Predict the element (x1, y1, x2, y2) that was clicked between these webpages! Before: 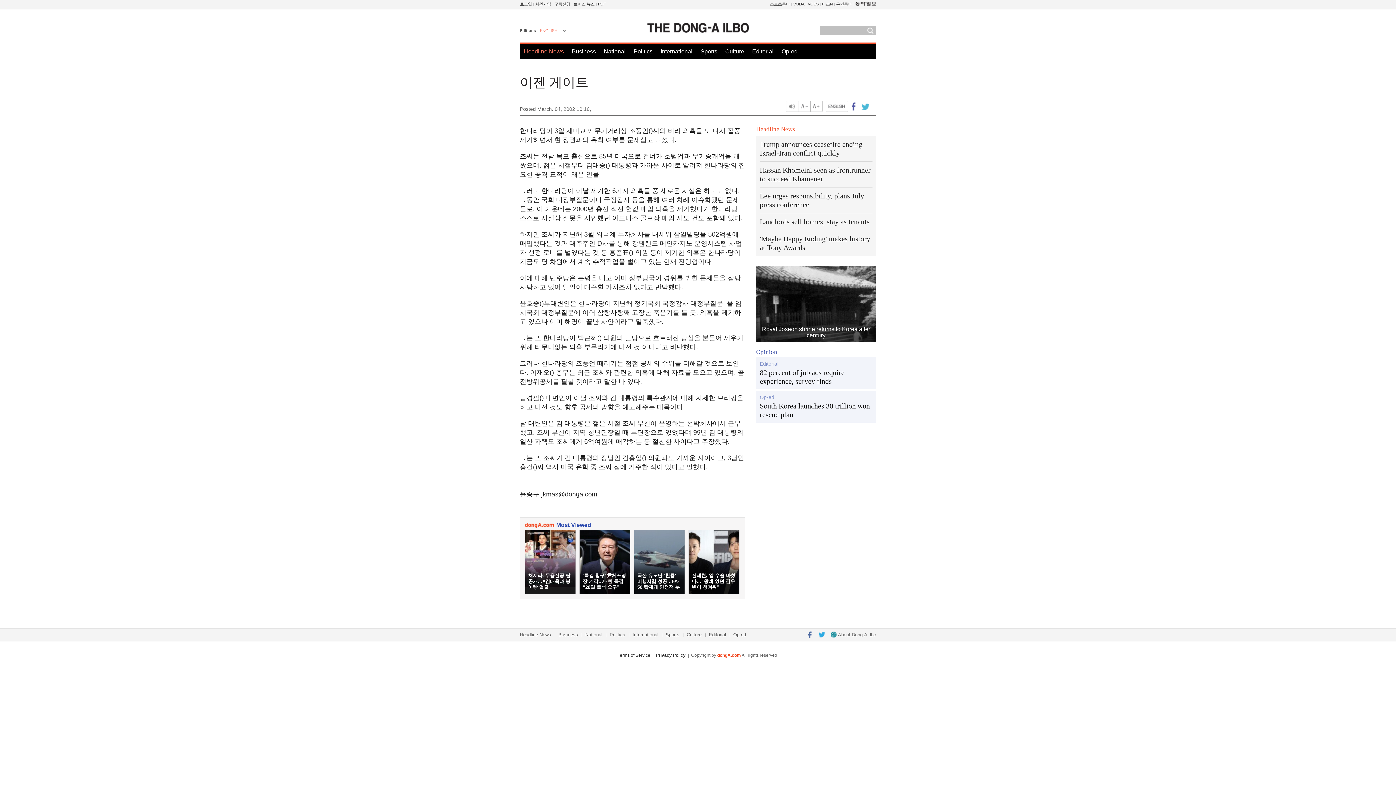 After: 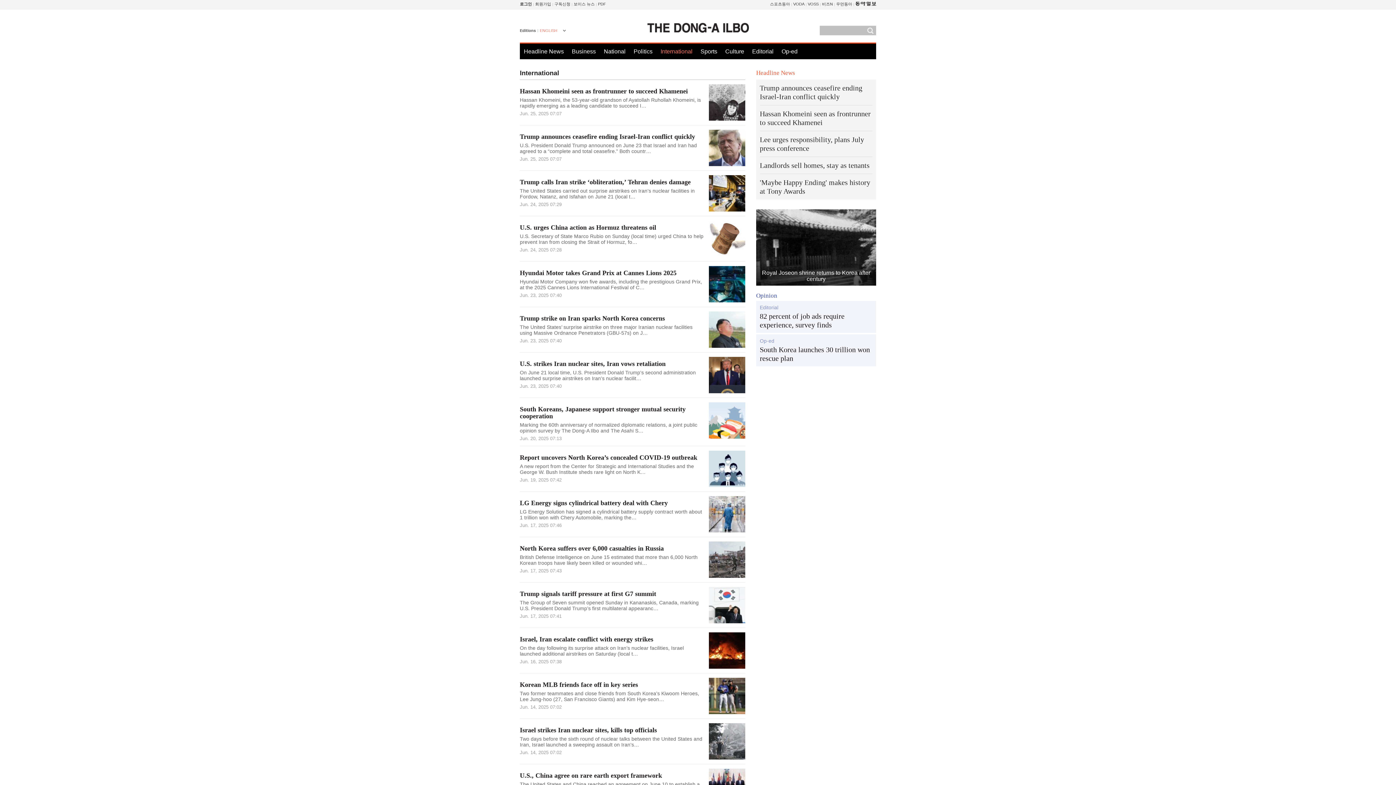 Action: label: International bbox: (632, 632, 658, 637)